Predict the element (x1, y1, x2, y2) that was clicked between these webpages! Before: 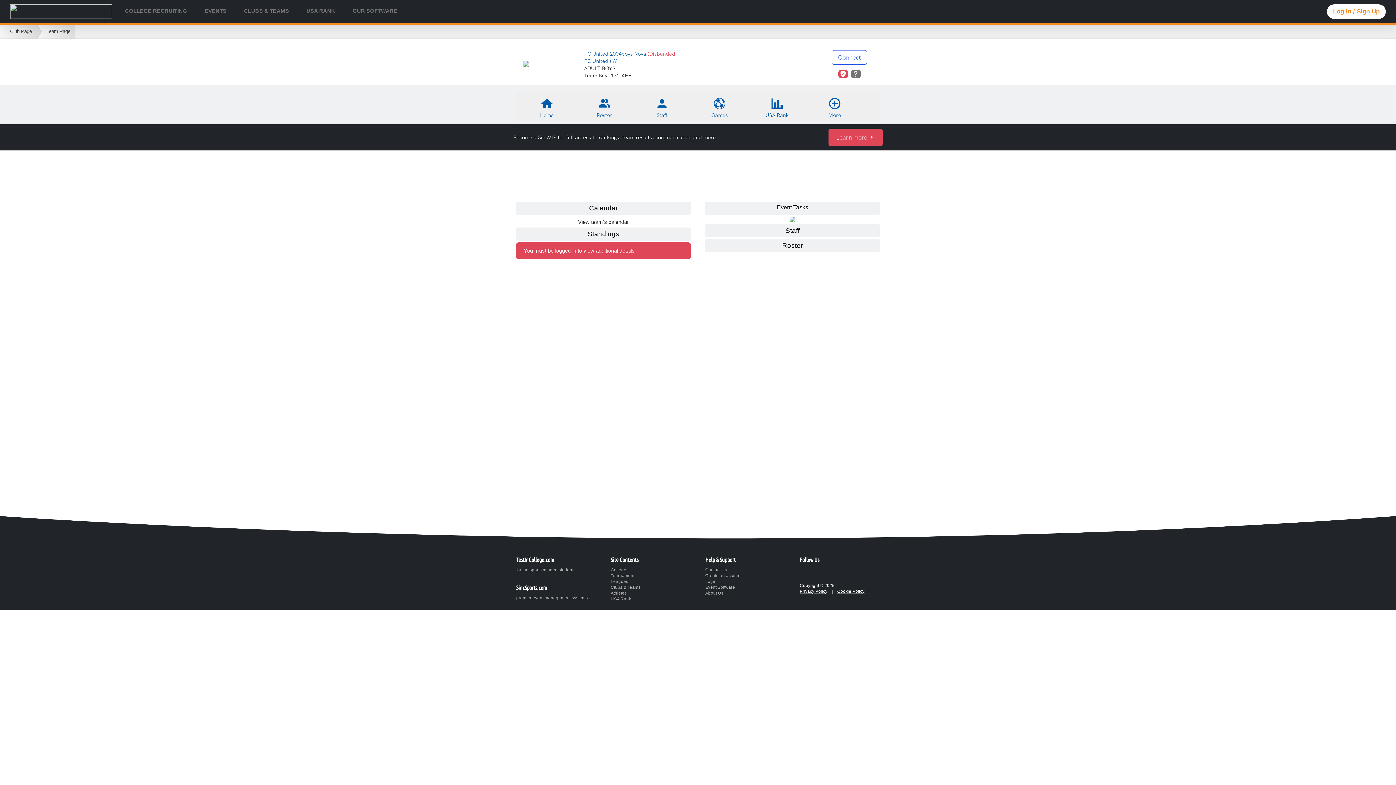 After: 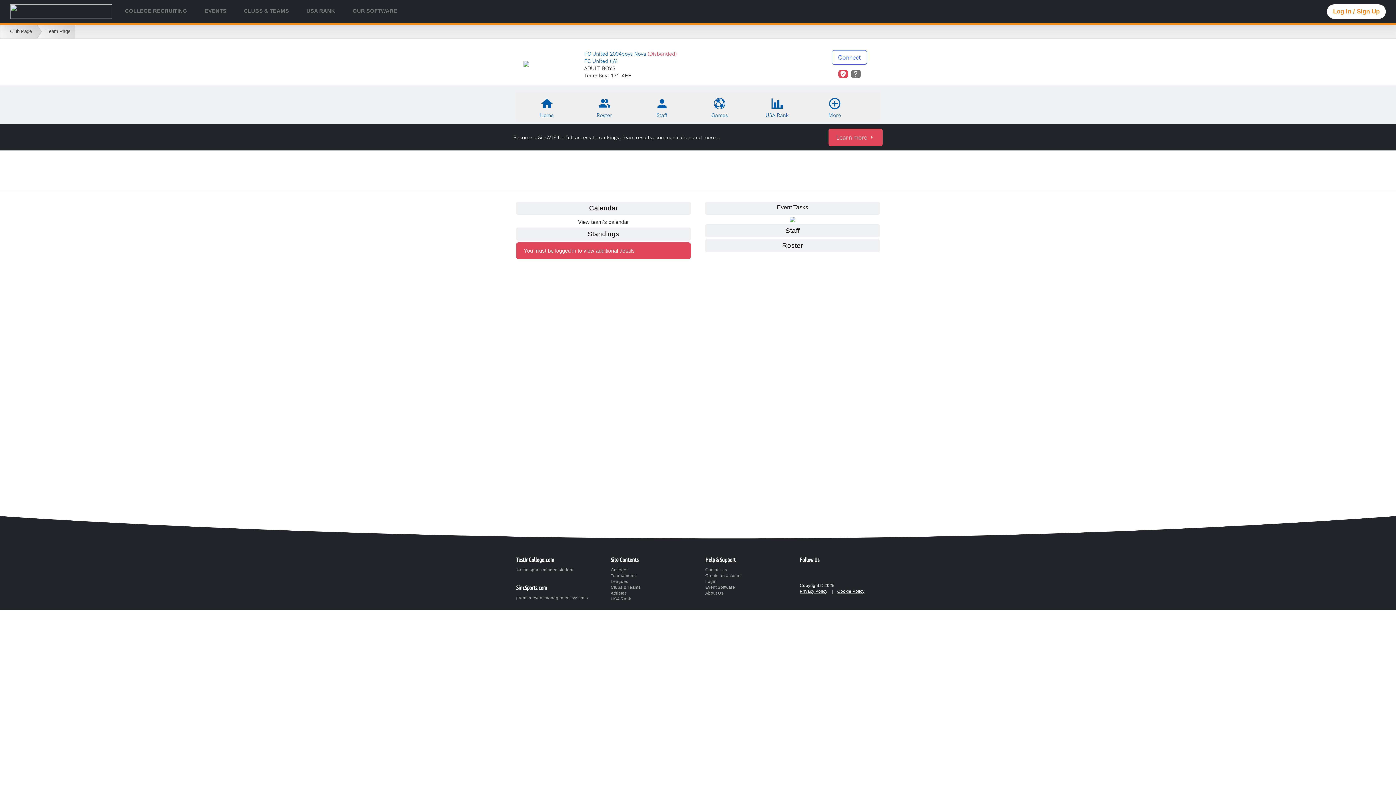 Action: label: Team Page bbox: (36, 25, 75, 38)